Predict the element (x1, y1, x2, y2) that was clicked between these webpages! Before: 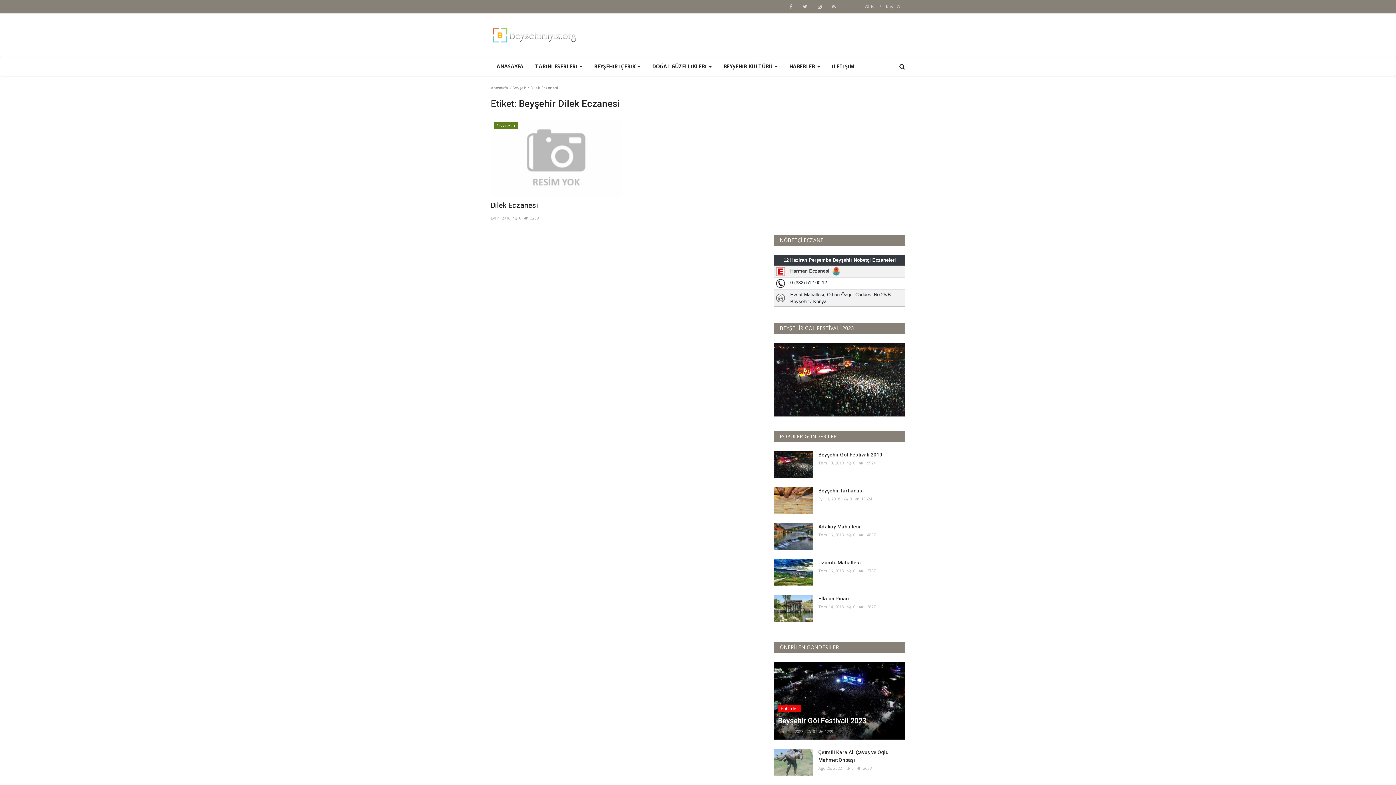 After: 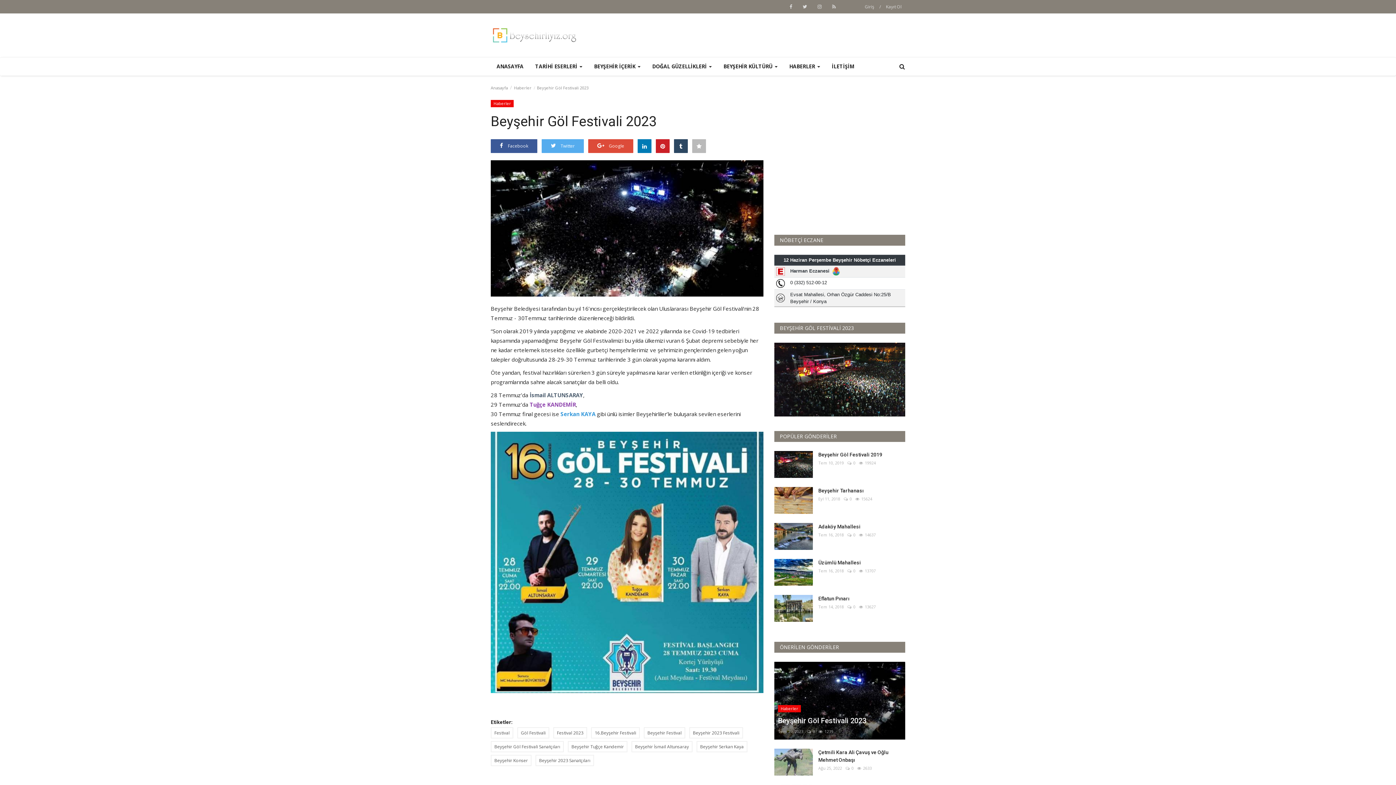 Action: bbox: (774, 662, 905, 739)